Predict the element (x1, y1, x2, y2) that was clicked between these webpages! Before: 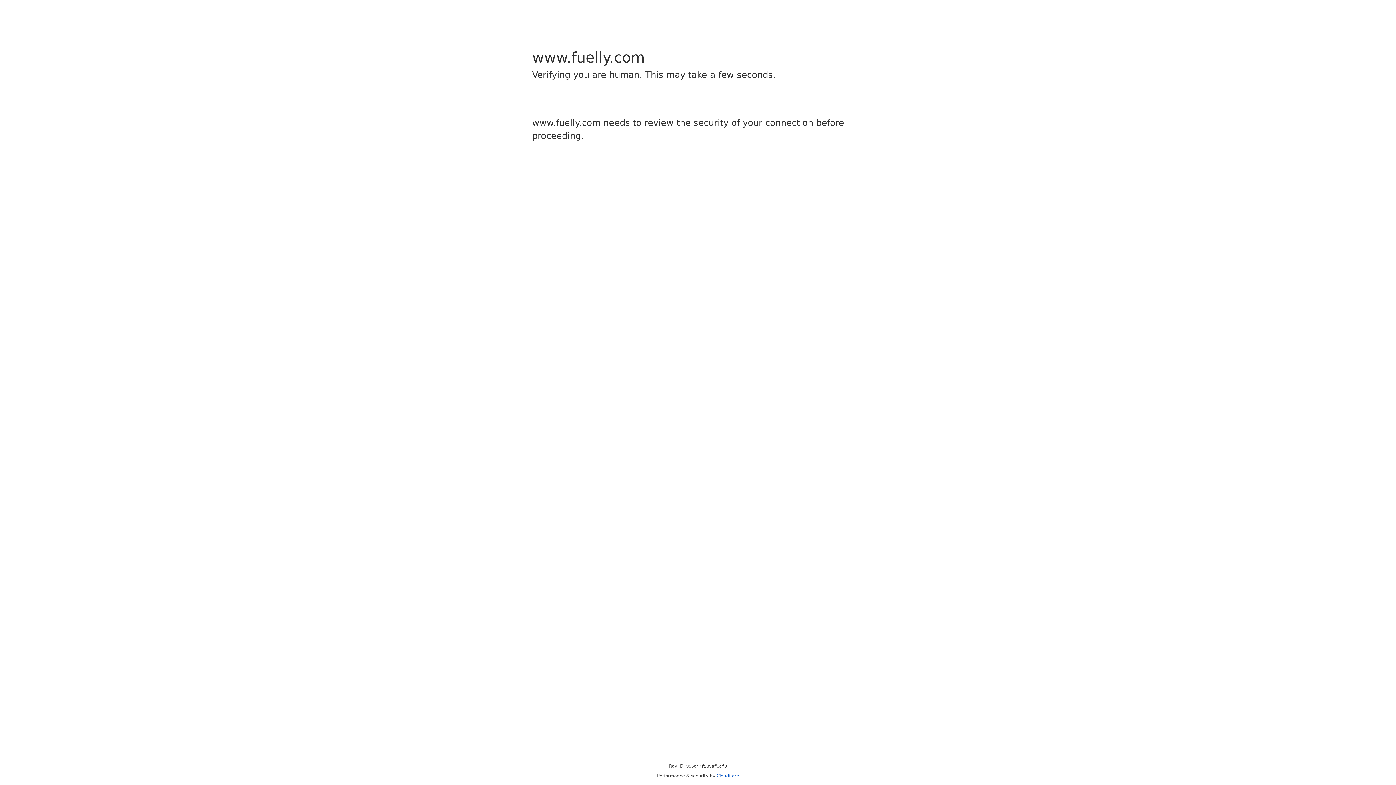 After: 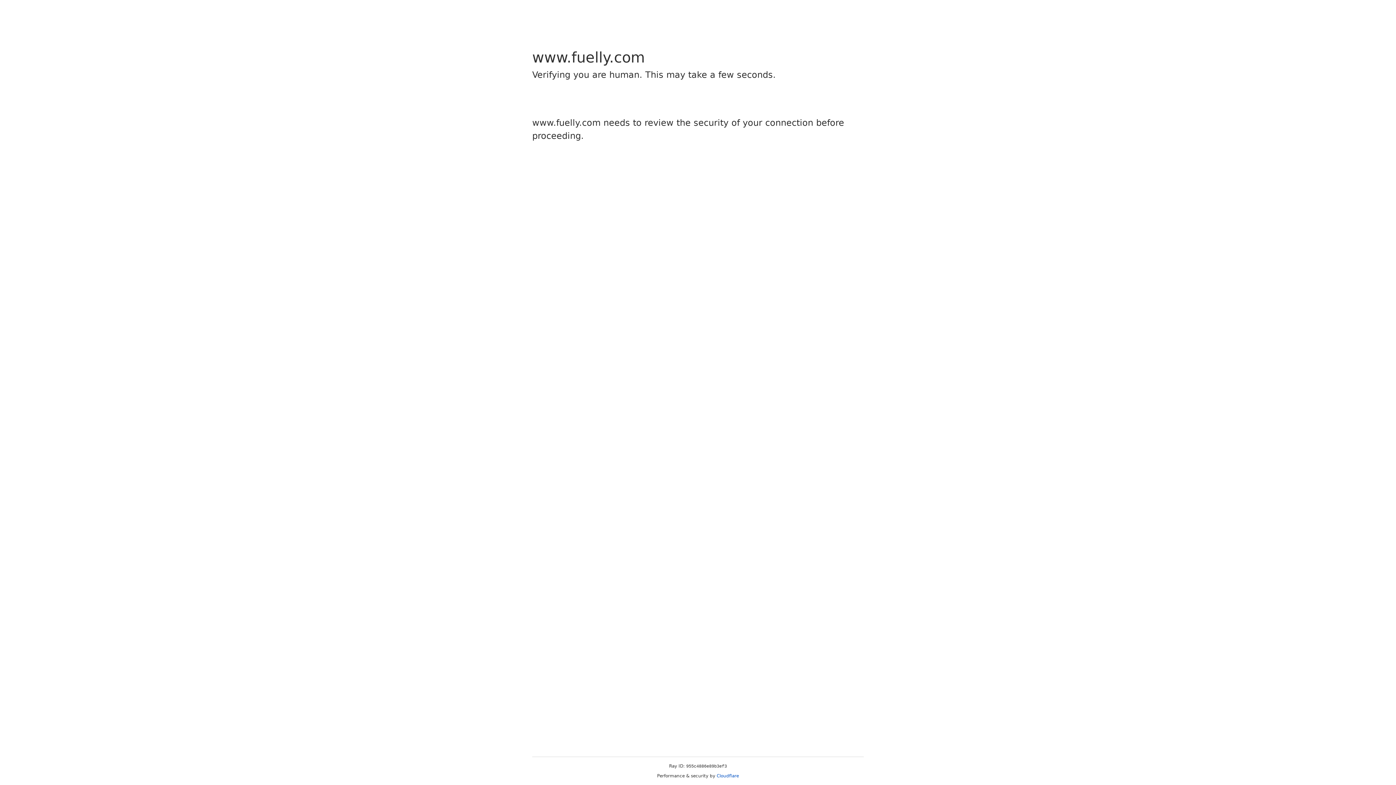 Action: label: Cloudflare bbox: (716, 773, 739, 778)